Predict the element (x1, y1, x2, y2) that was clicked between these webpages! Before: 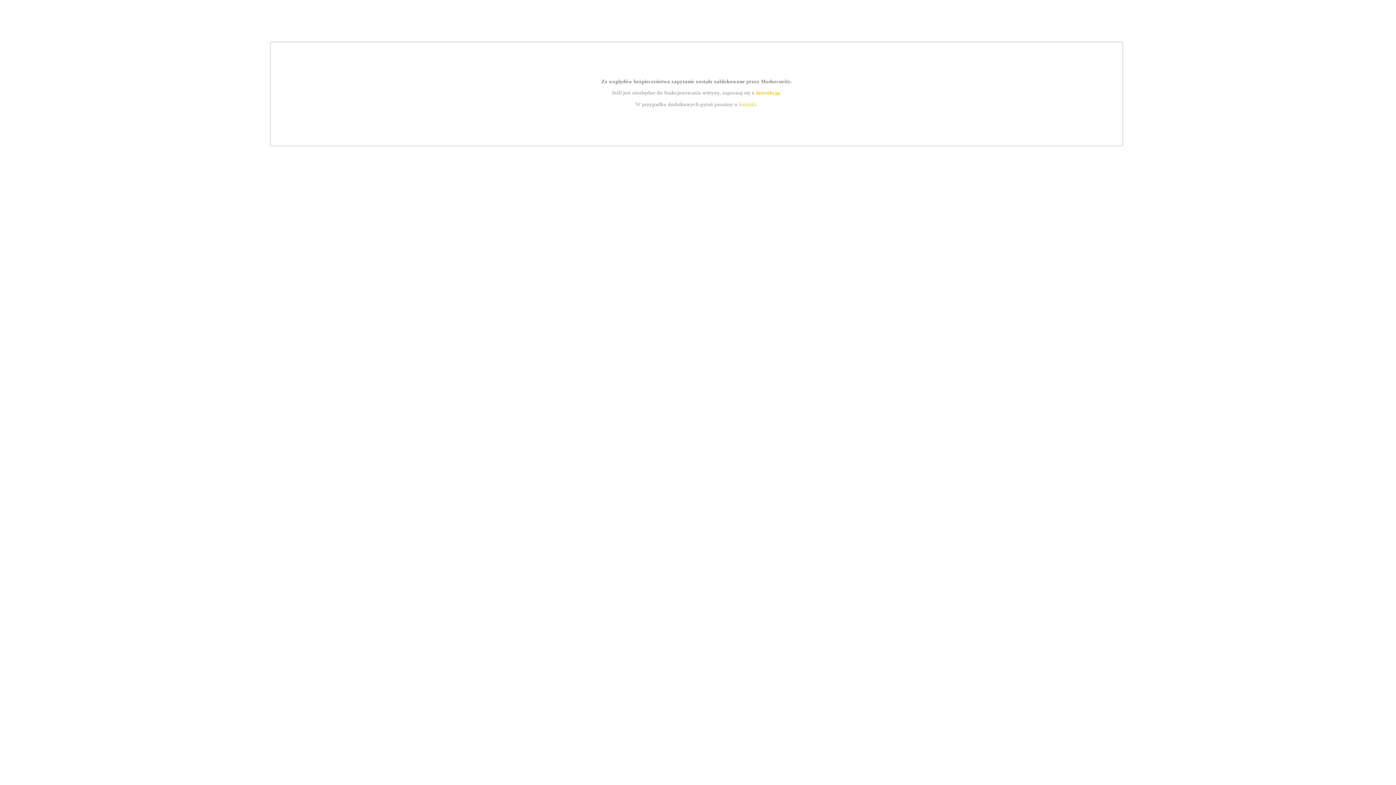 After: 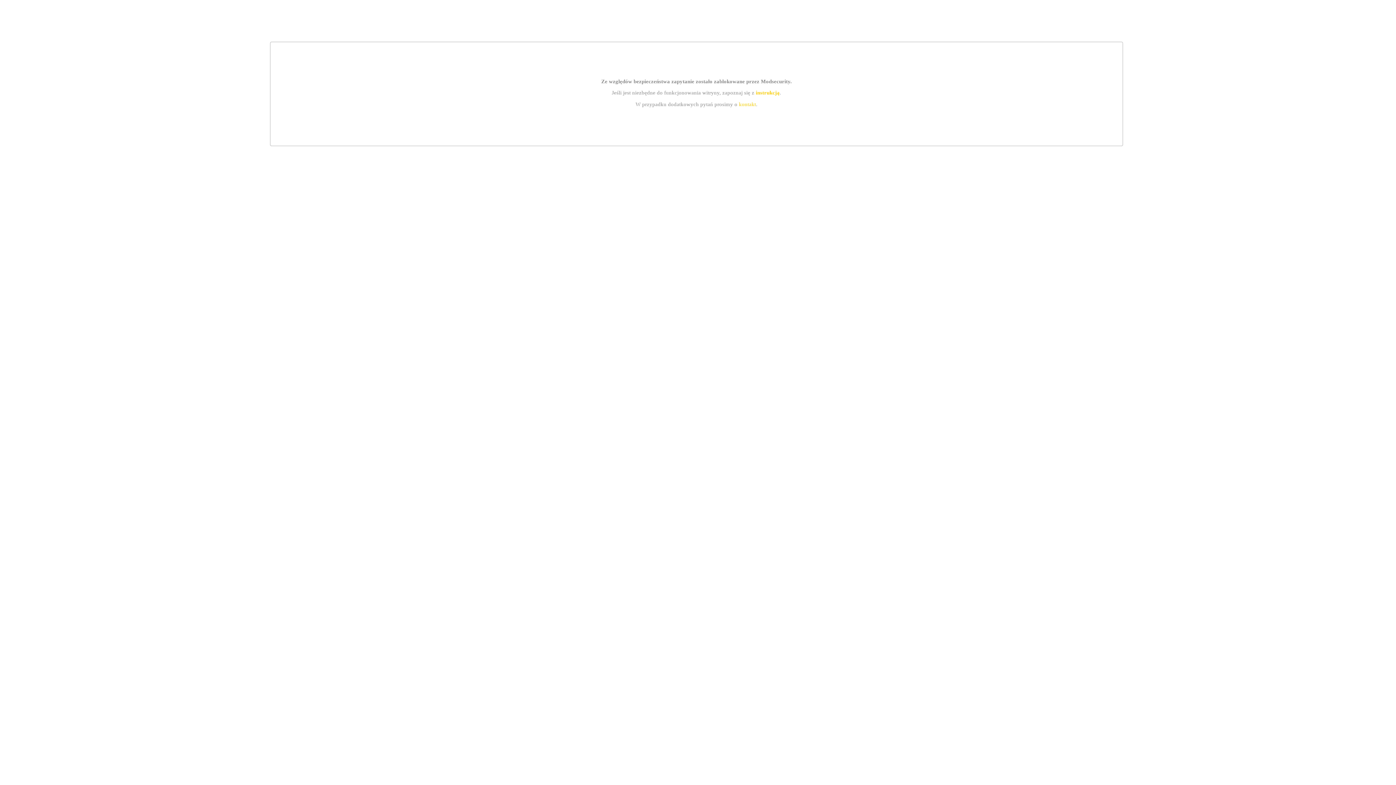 Action: bbox: (739, 101, 756, 107) label: kontakt